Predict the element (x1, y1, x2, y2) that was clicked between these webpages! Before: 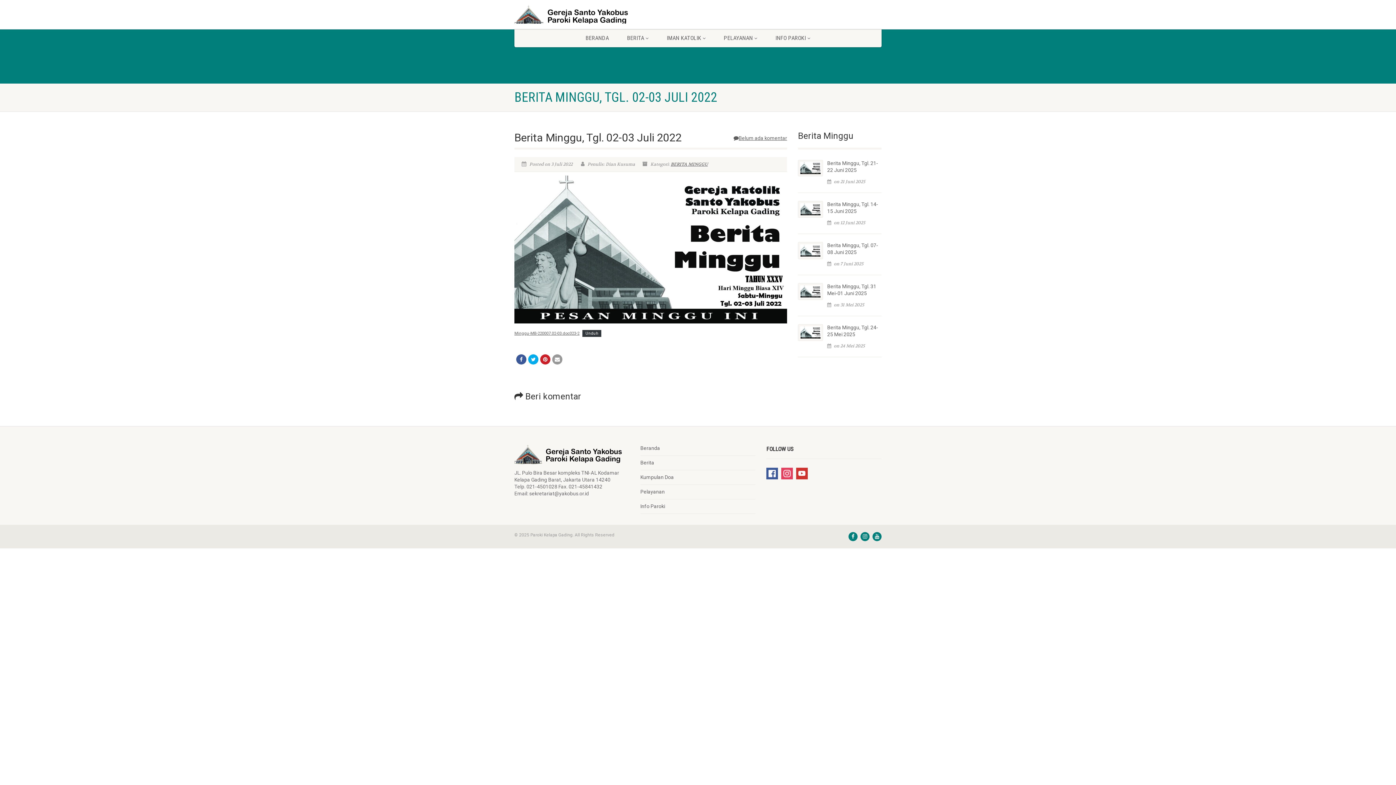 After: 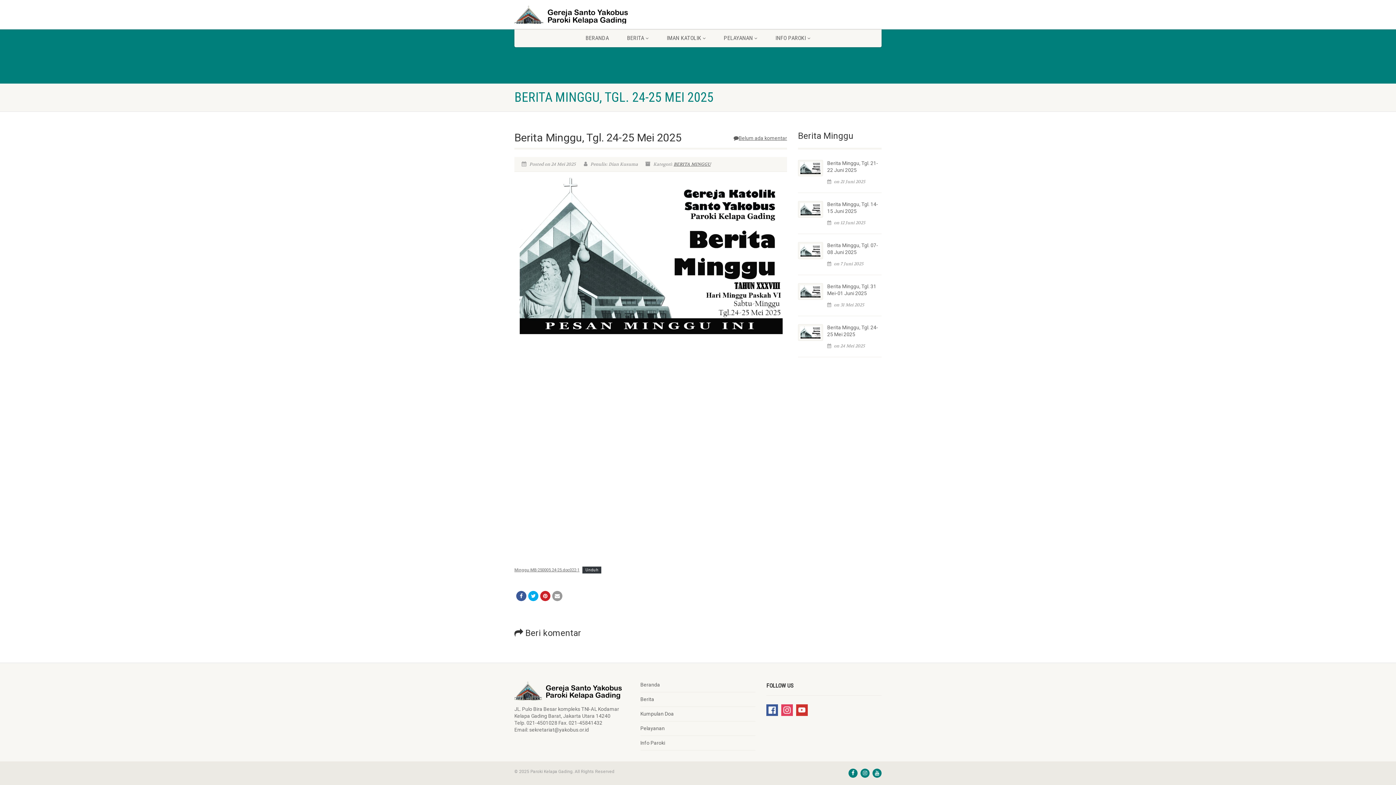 Action: bbox: (798, 320, 823, 345)